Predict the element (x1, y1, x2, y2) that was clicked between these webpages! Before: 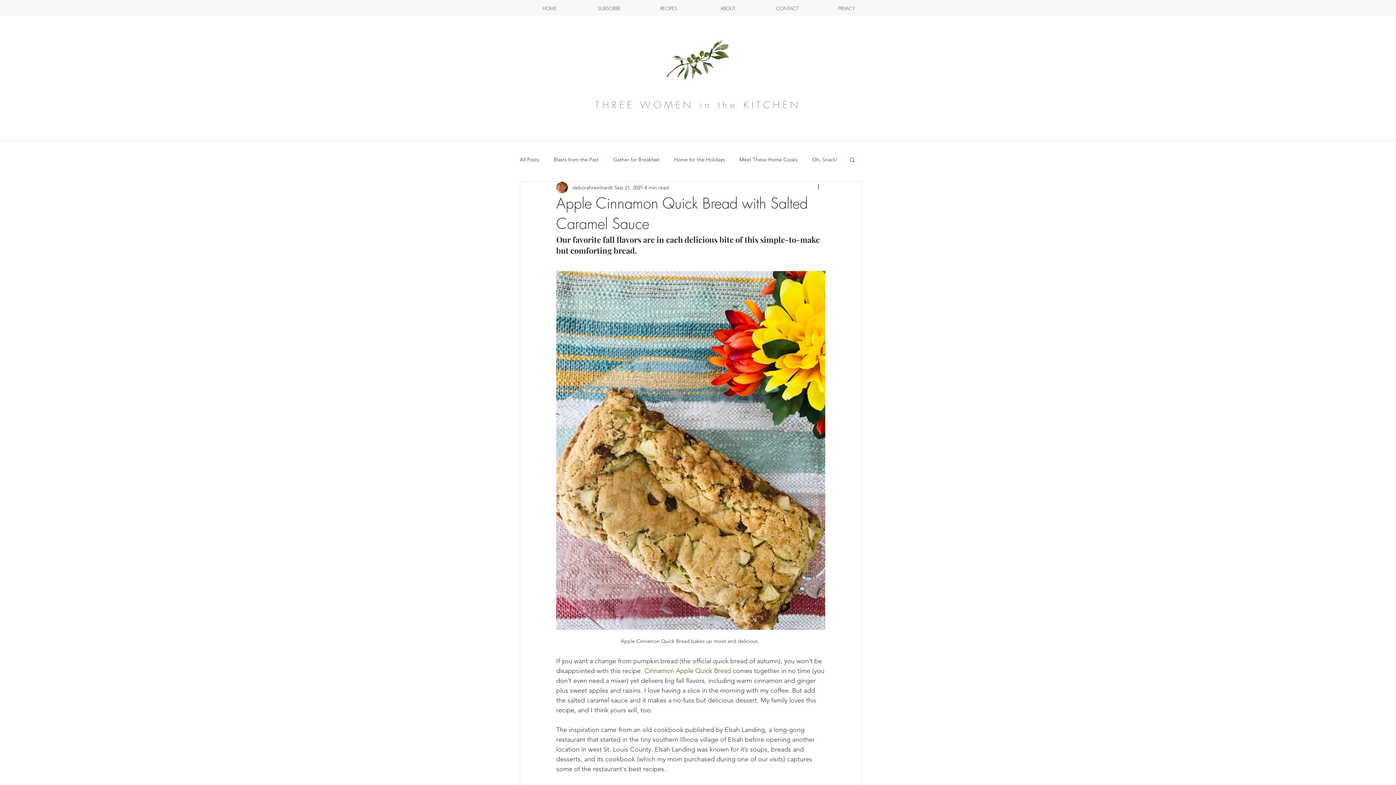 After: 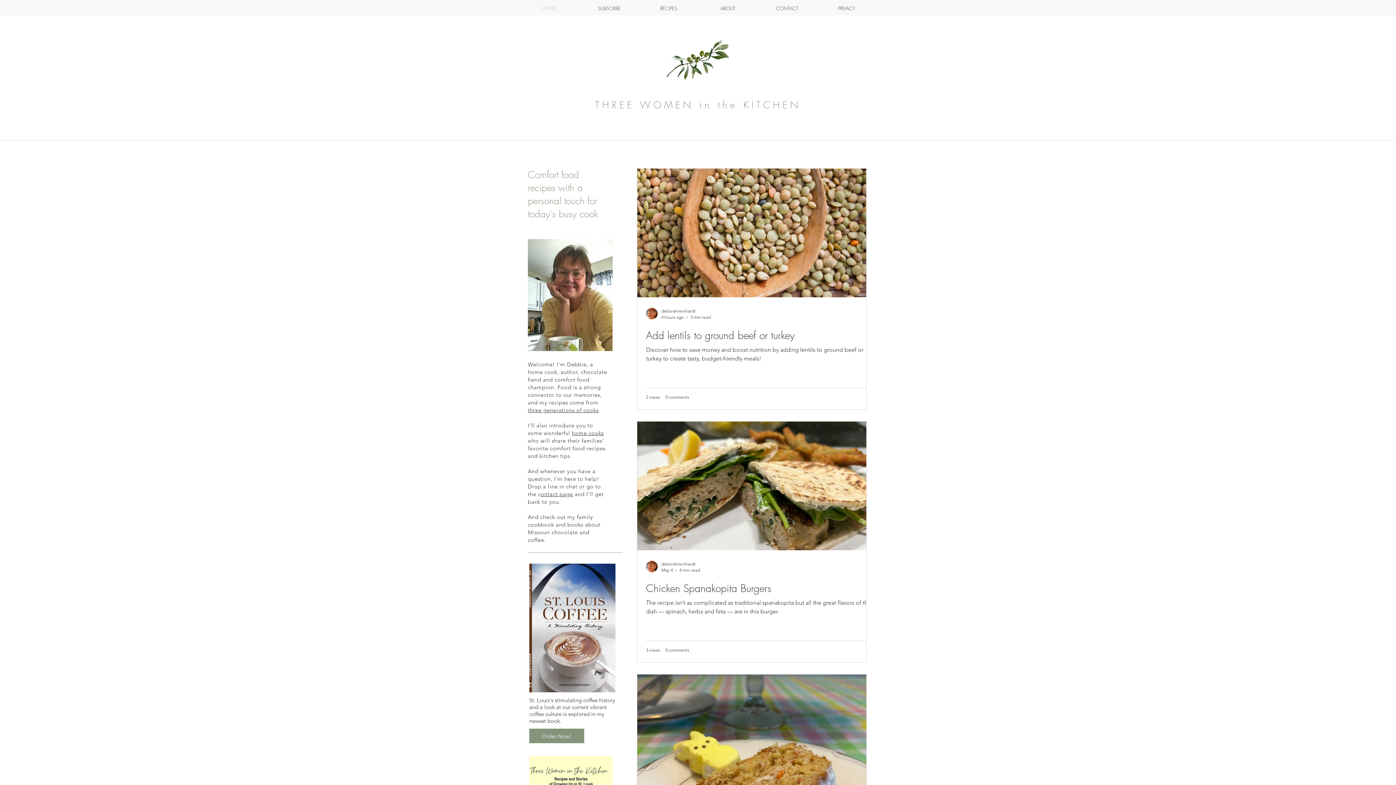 Action: bbox: (520, 4, 579, 12) label: HOME